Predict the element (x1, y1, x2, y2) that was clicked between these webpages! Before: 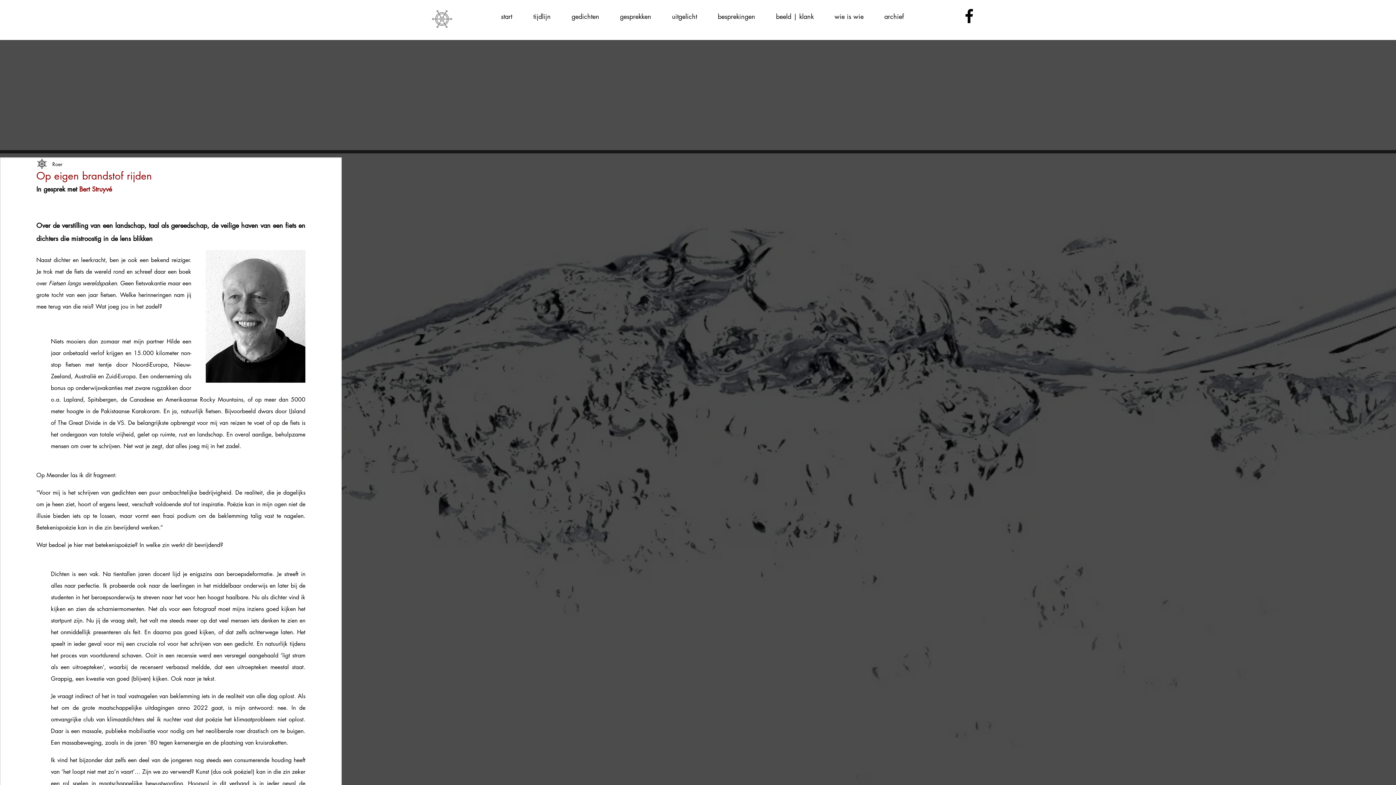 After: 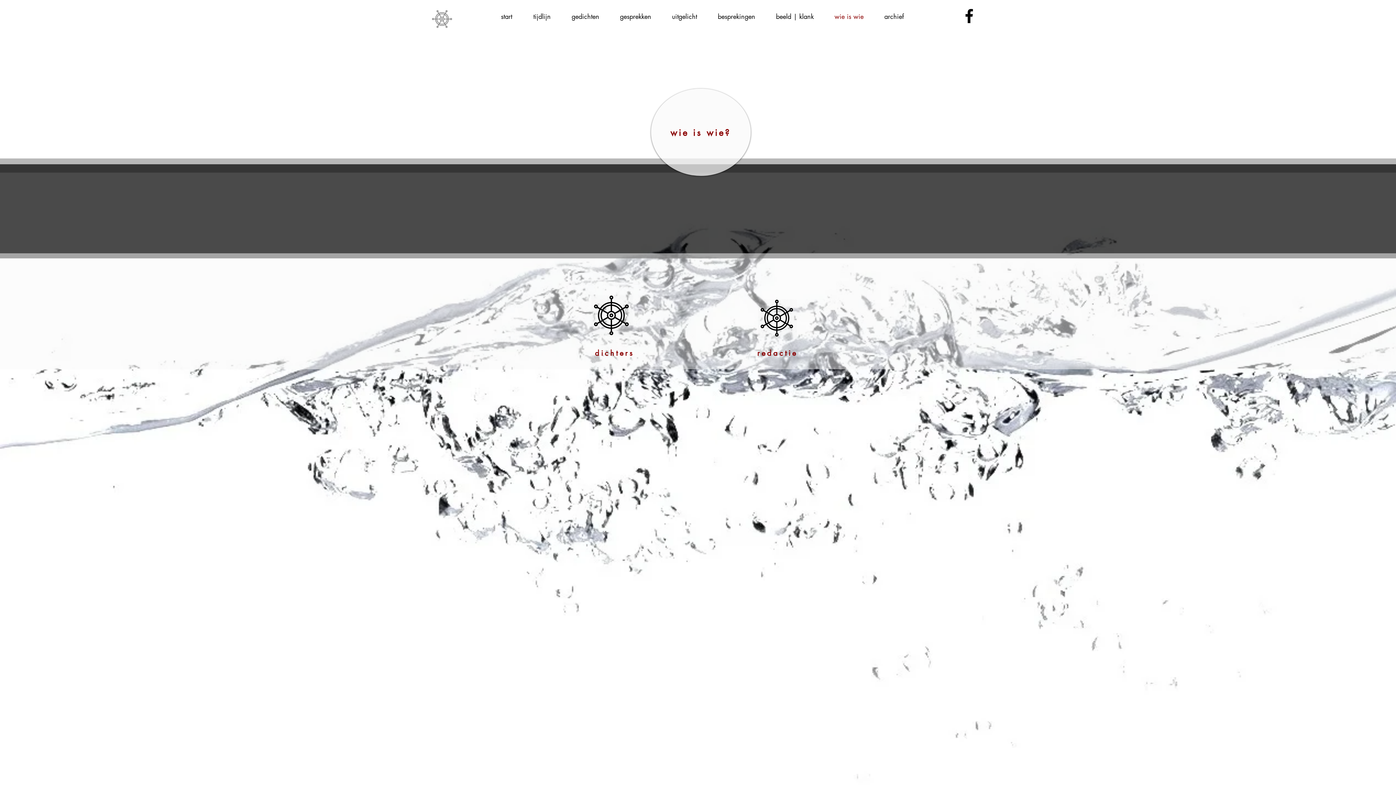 Action: bbox: (824, 7, 874, 25) label: wie is wie